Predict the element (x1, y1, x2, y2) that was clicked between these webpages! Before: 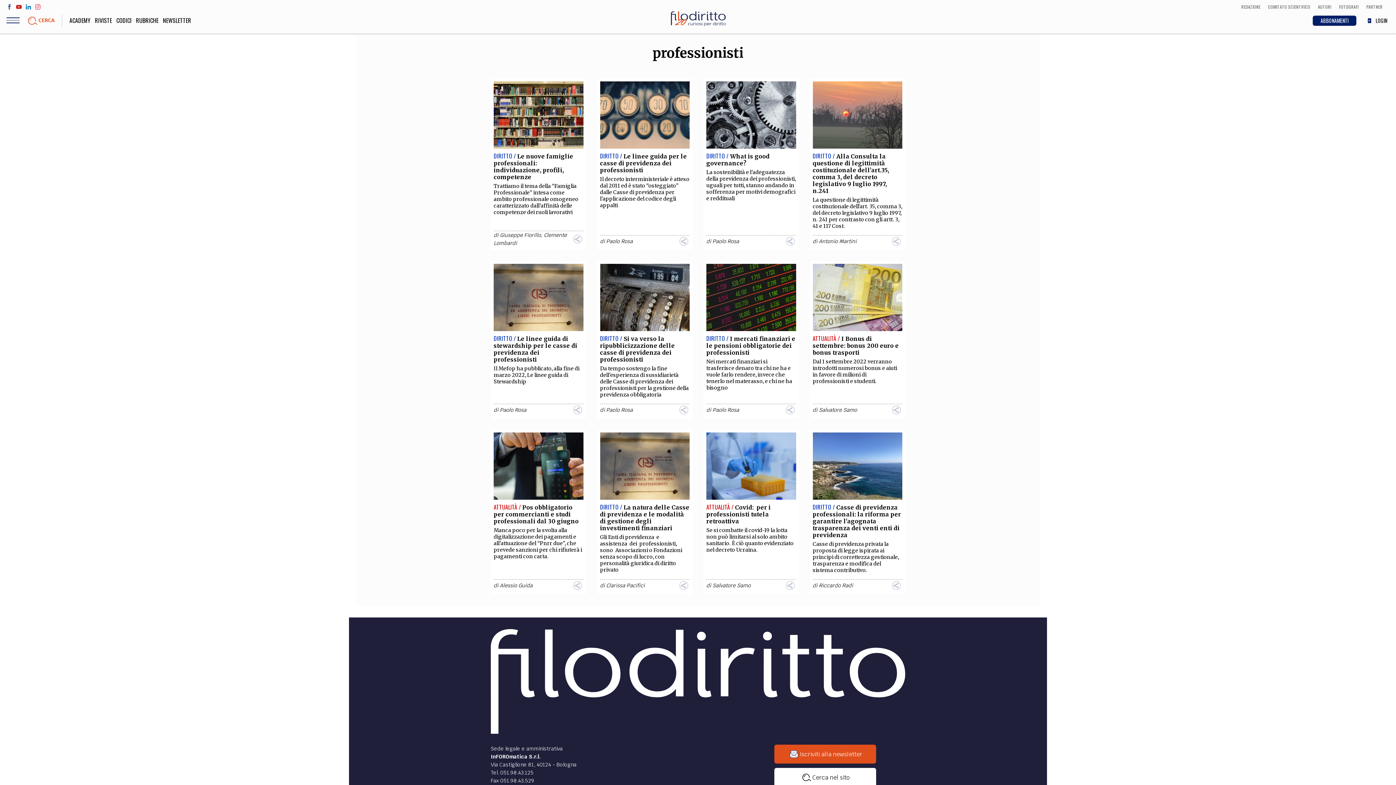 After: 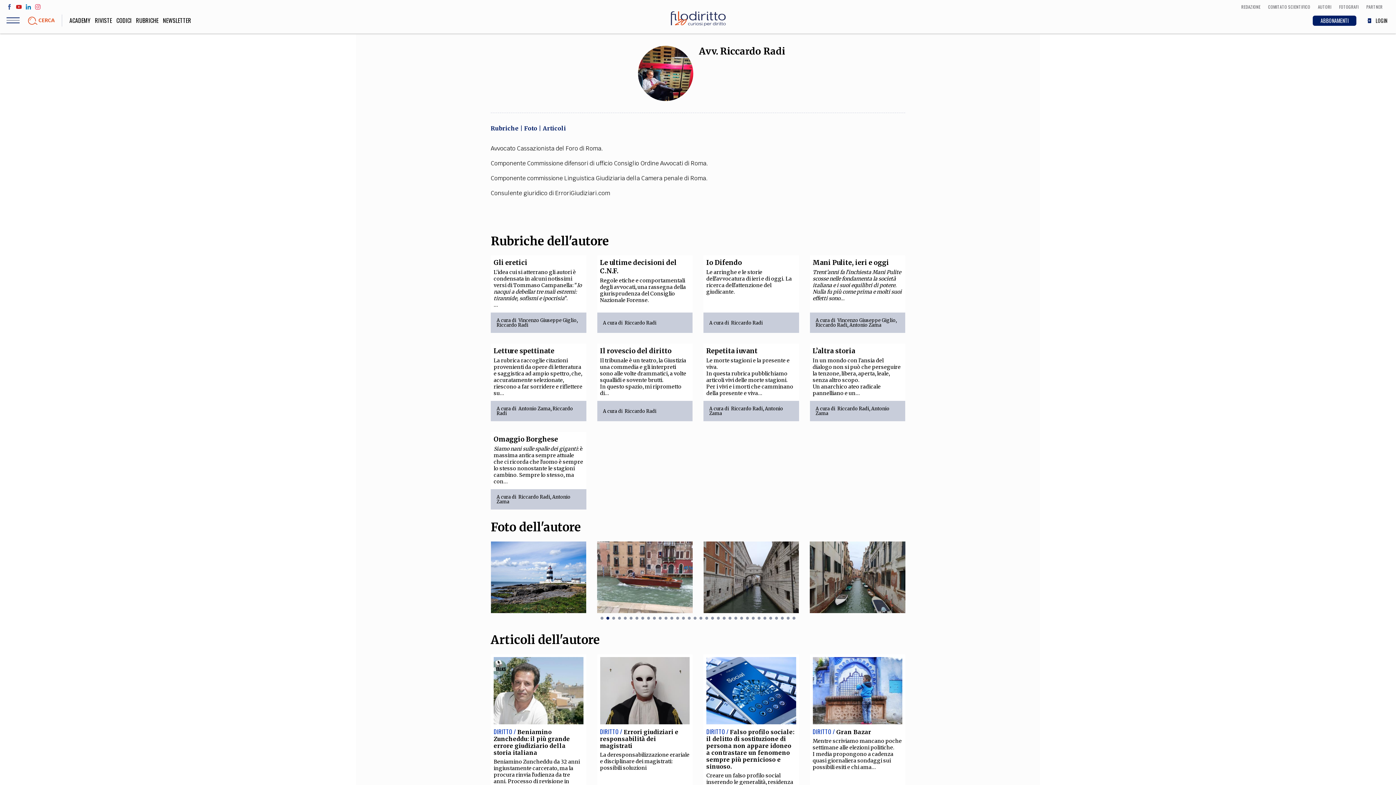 Action: label: Riccardo Radi bbox: (819, 582, 853, 588)